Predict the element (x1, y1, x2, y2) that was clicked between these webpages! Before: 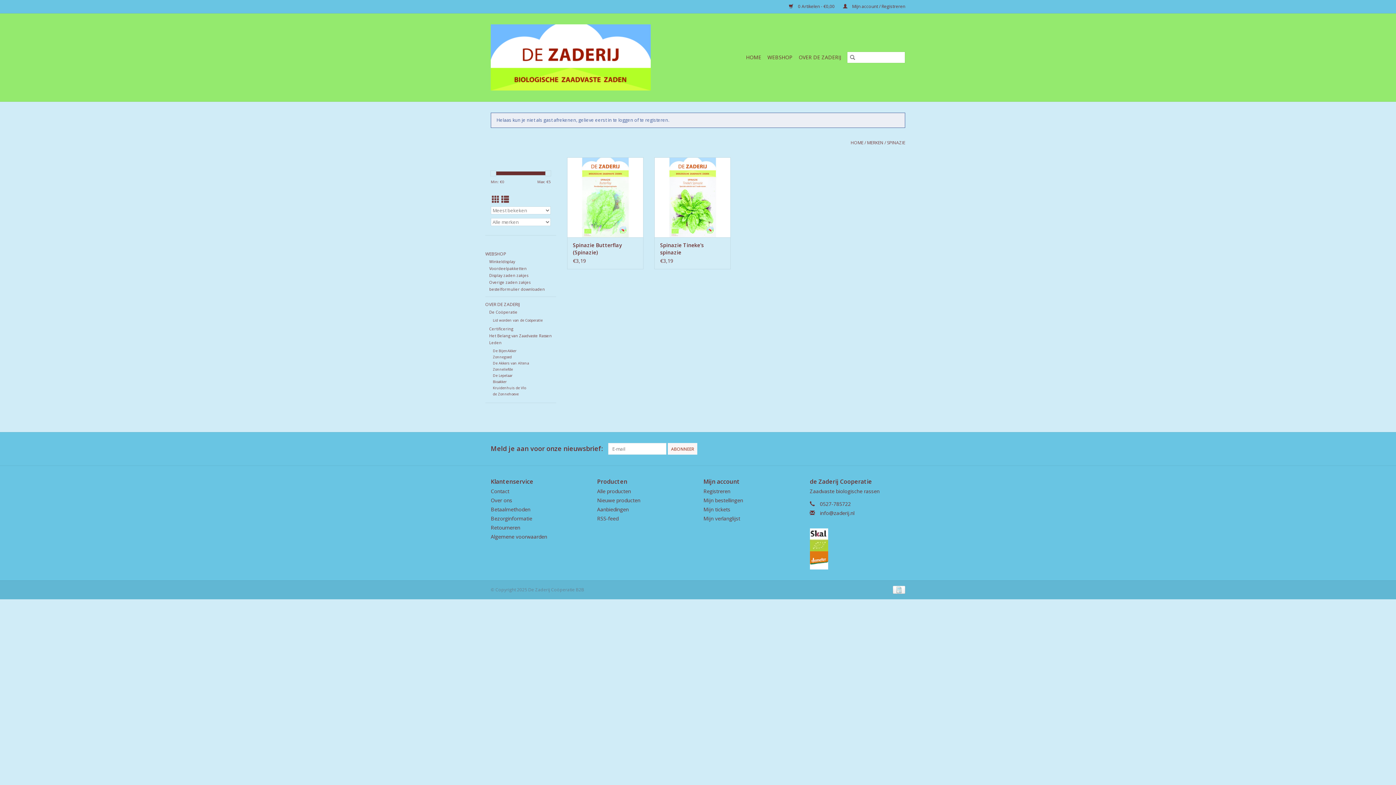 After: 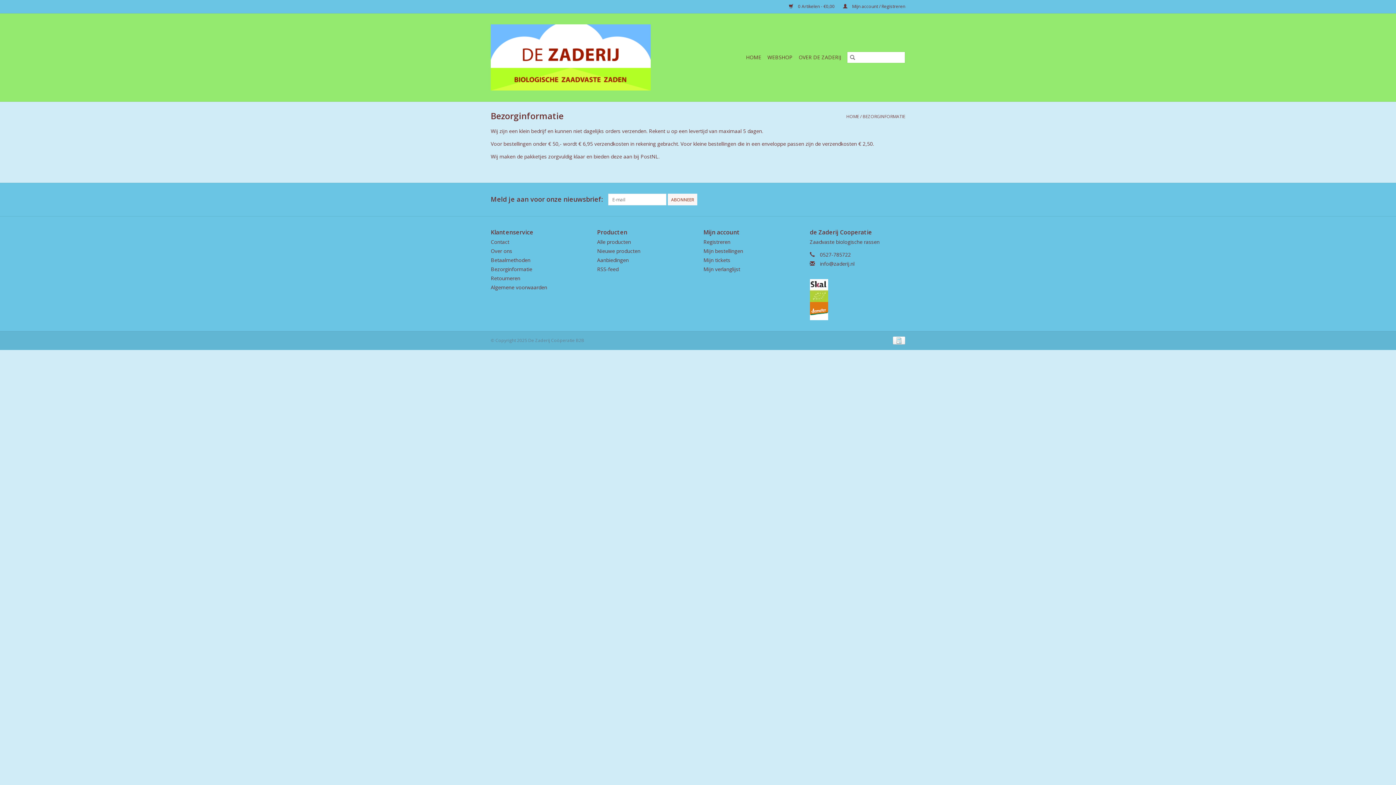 Action: label: Bezorginformatie bbox: (490, 515, 532, 522)